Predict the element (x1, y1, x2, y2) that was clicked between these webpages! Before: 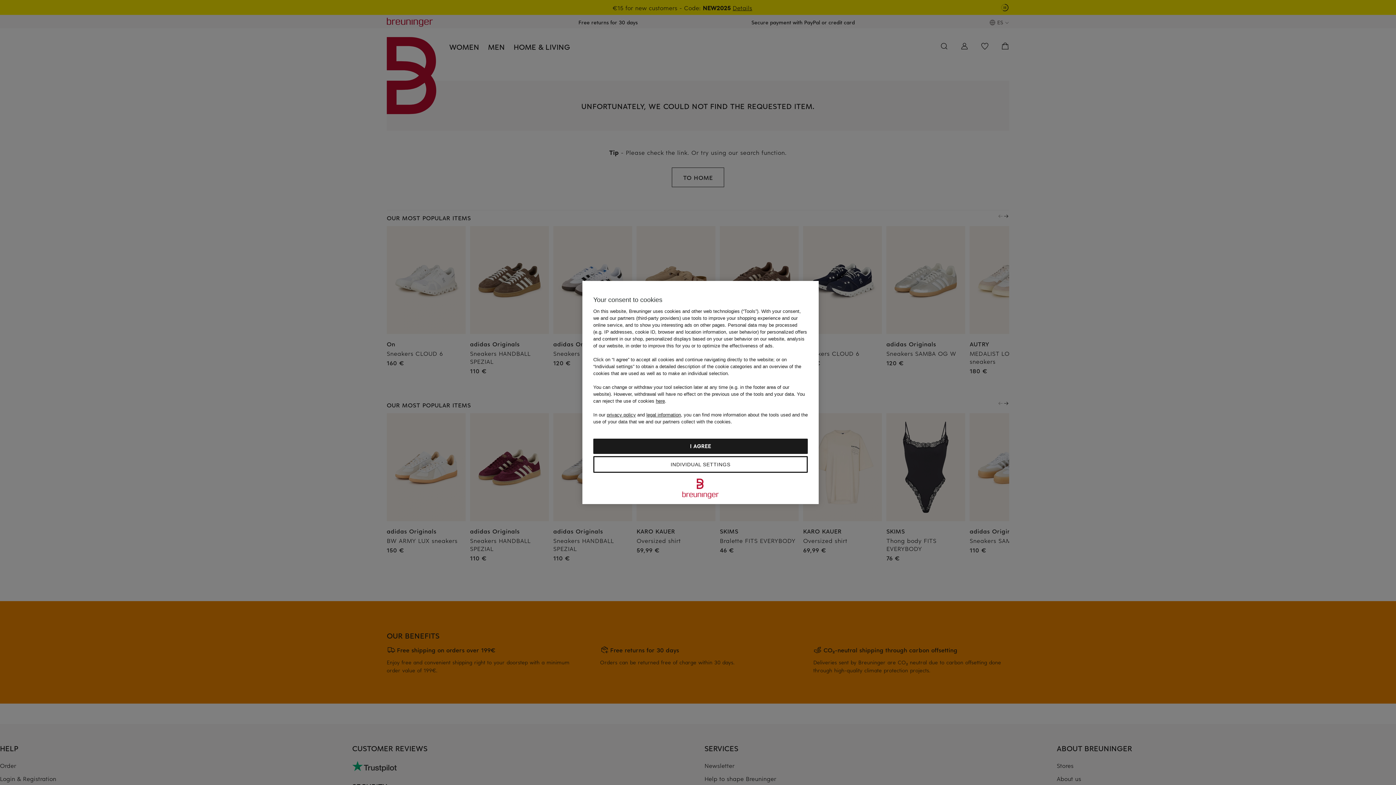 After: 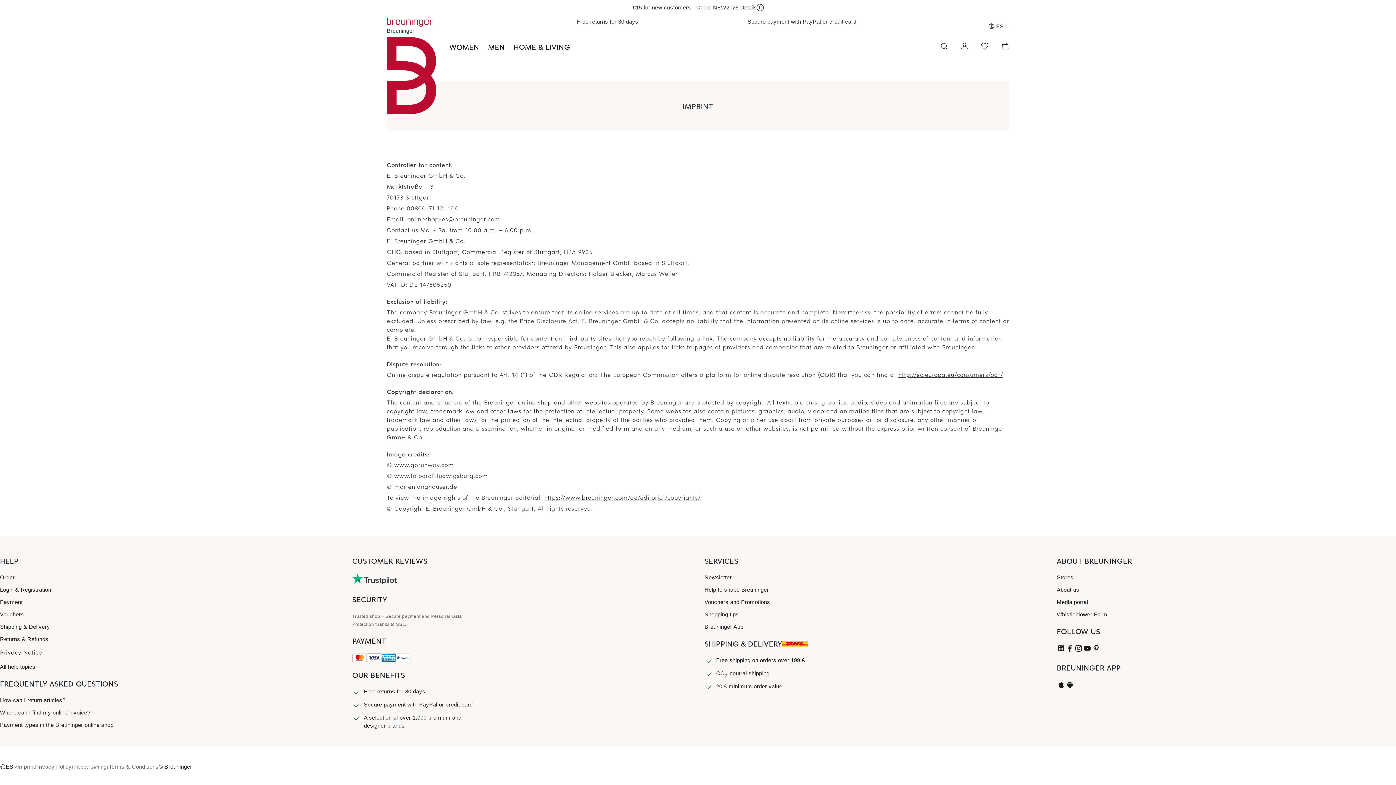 Action: bbox: (646, 412, 681, 417) label: legal information